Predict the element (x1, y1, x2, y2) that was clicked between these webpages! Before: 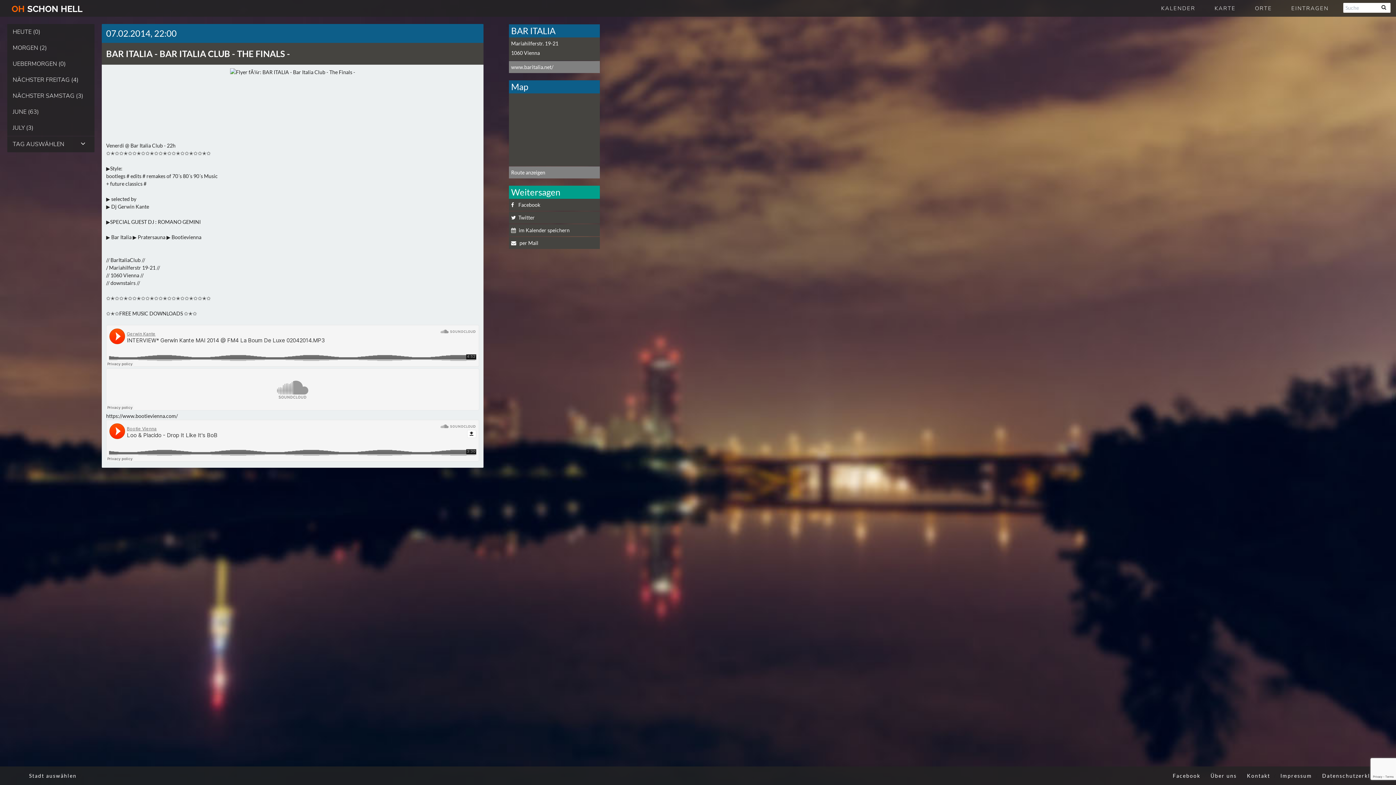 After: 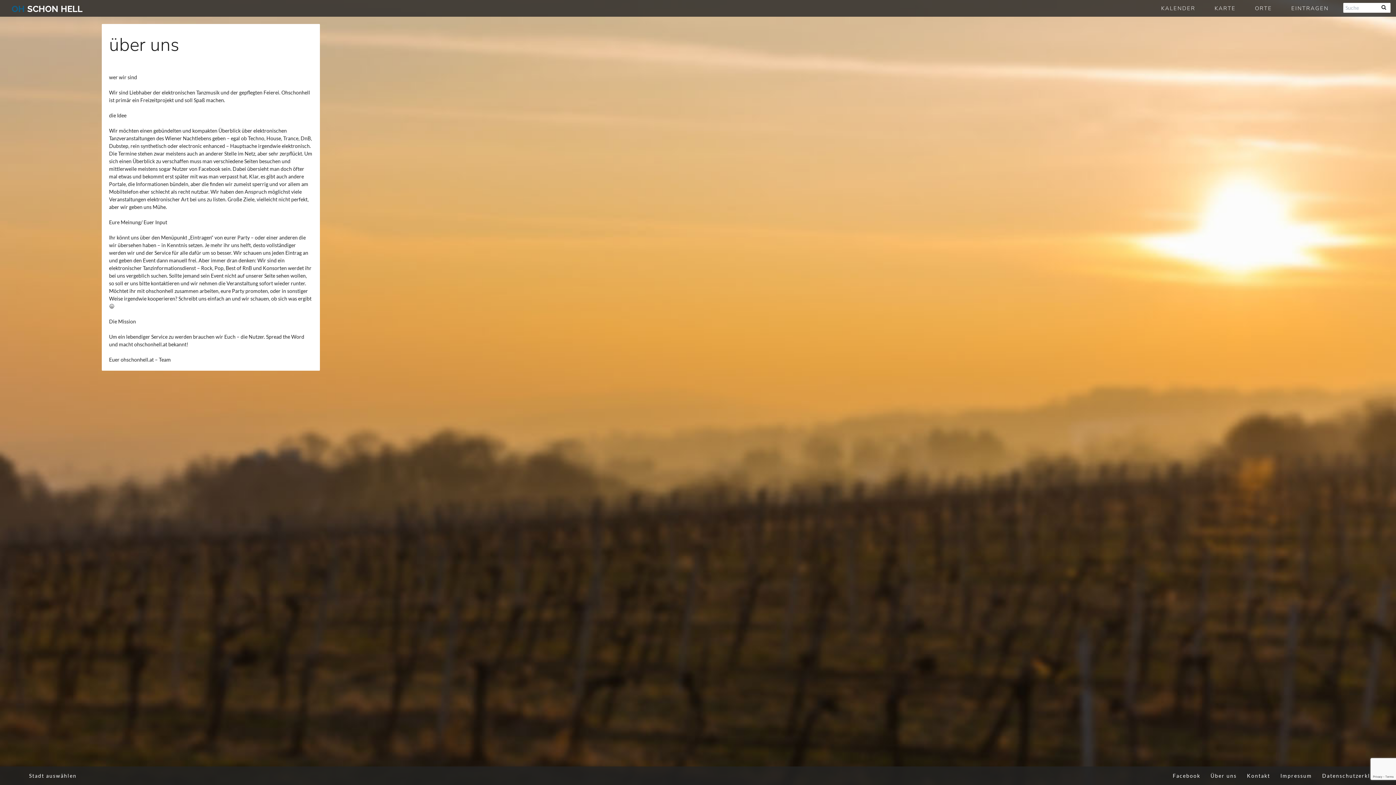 Action: label: Über uns bbox: (1207, 768, 1240, 783)